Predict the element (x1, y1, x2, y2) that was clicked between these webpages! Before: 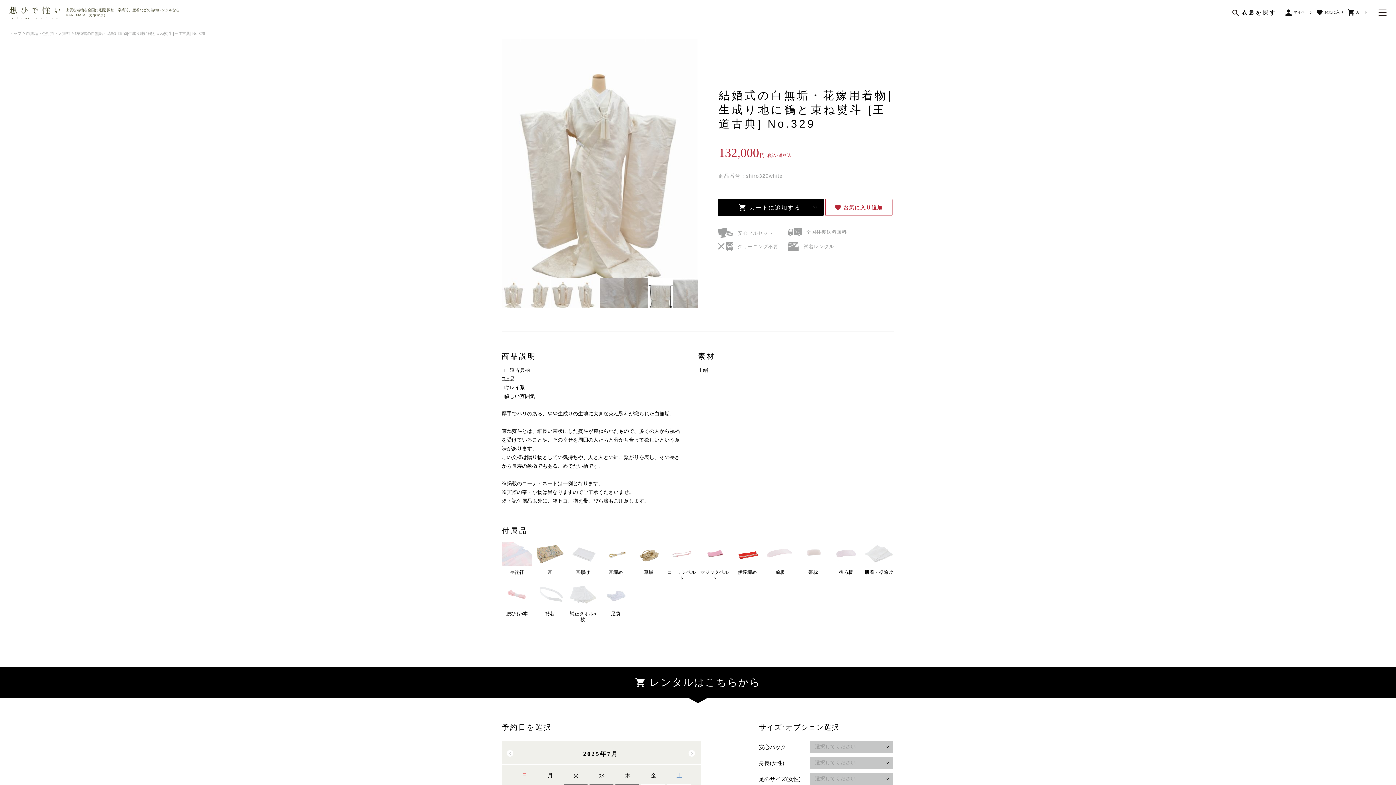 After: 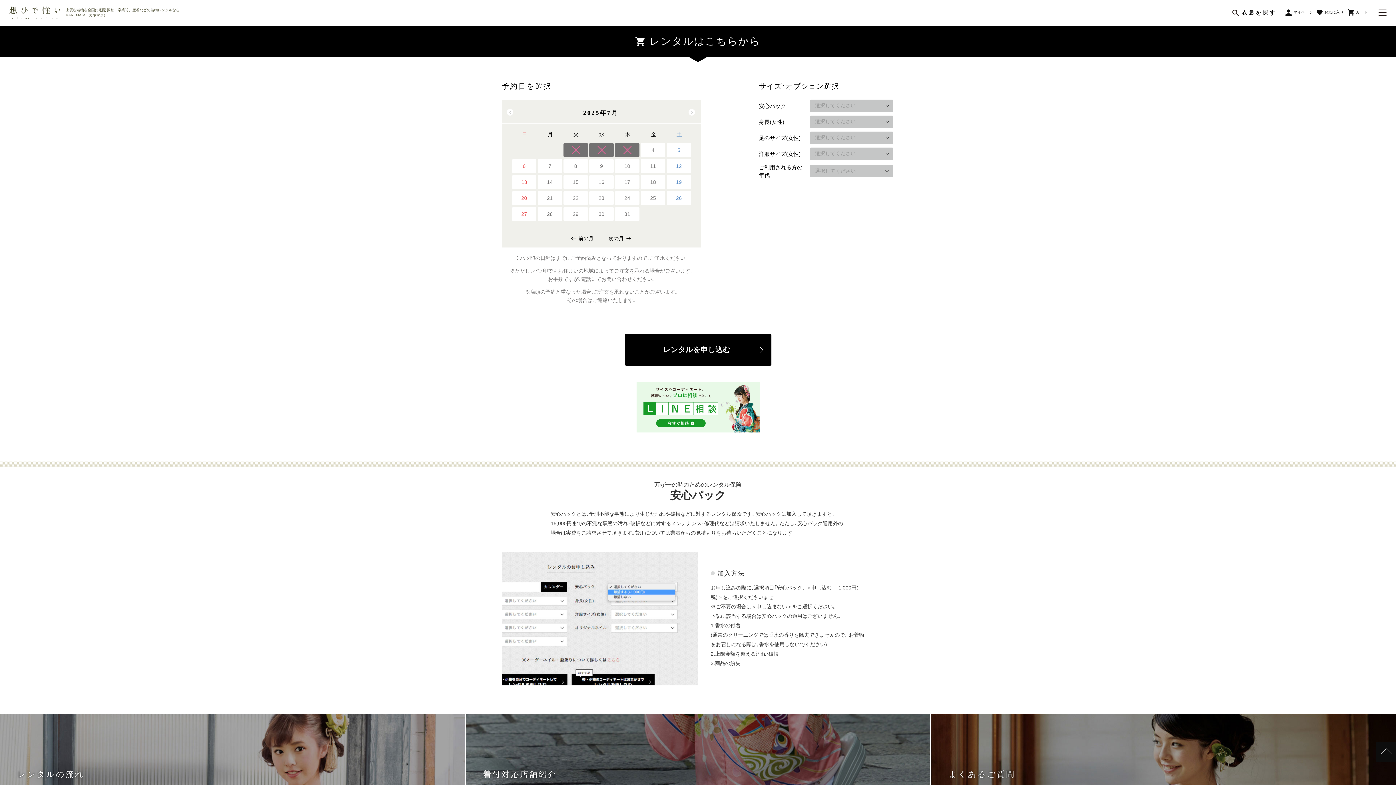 Action: bbox: (718, 198, 824, 216) label: カートに追加する